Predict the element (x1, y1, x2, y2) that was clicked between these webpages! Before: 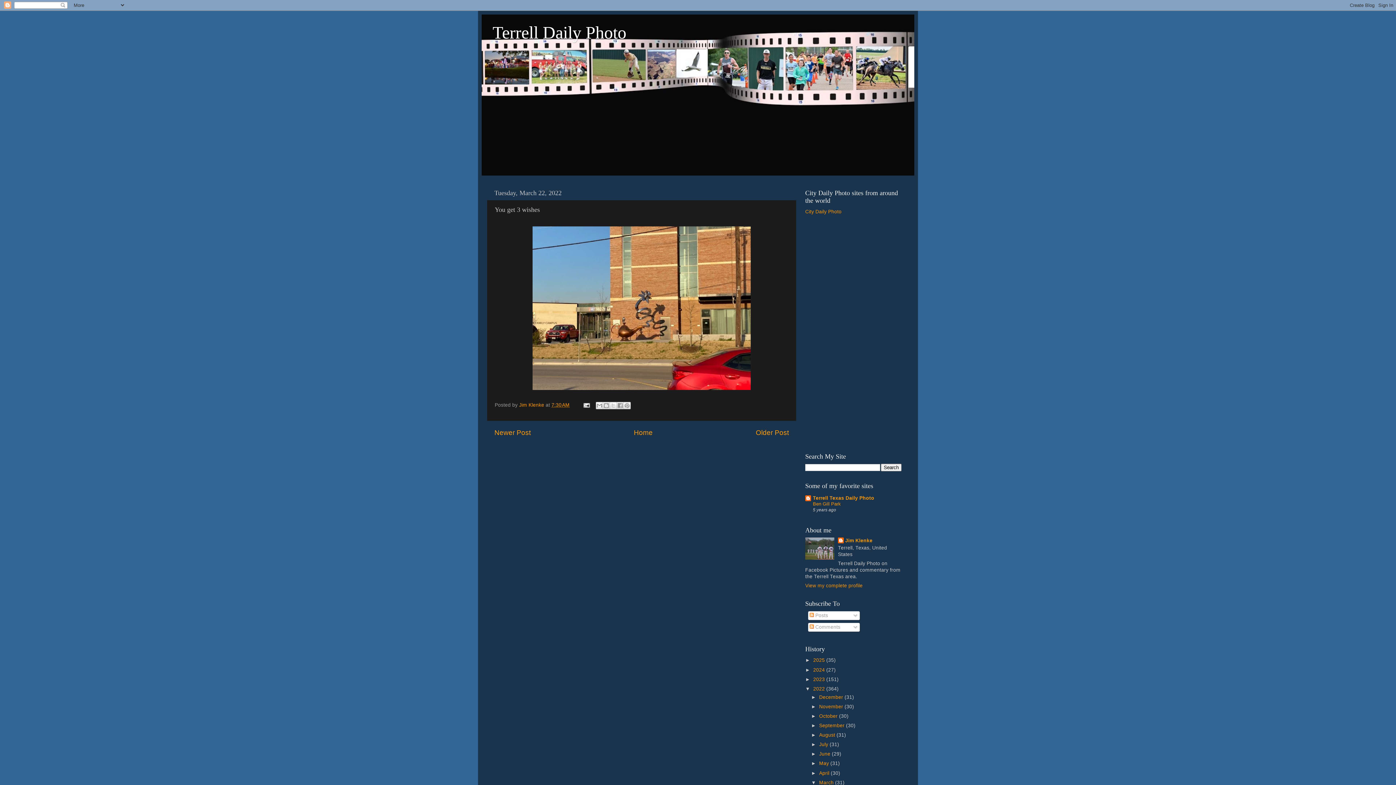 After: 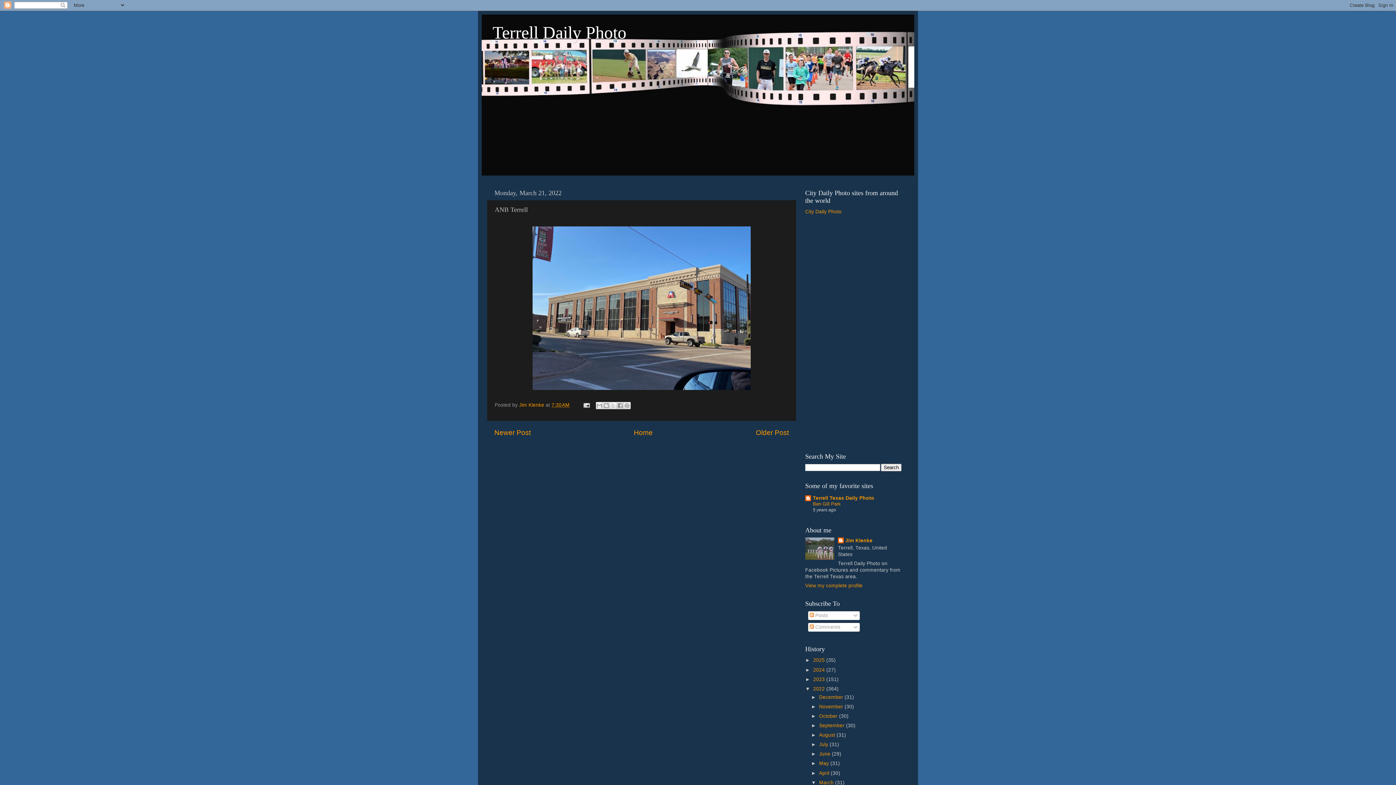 Action: bbox: (756, 429, 789, 436) label: Older Post